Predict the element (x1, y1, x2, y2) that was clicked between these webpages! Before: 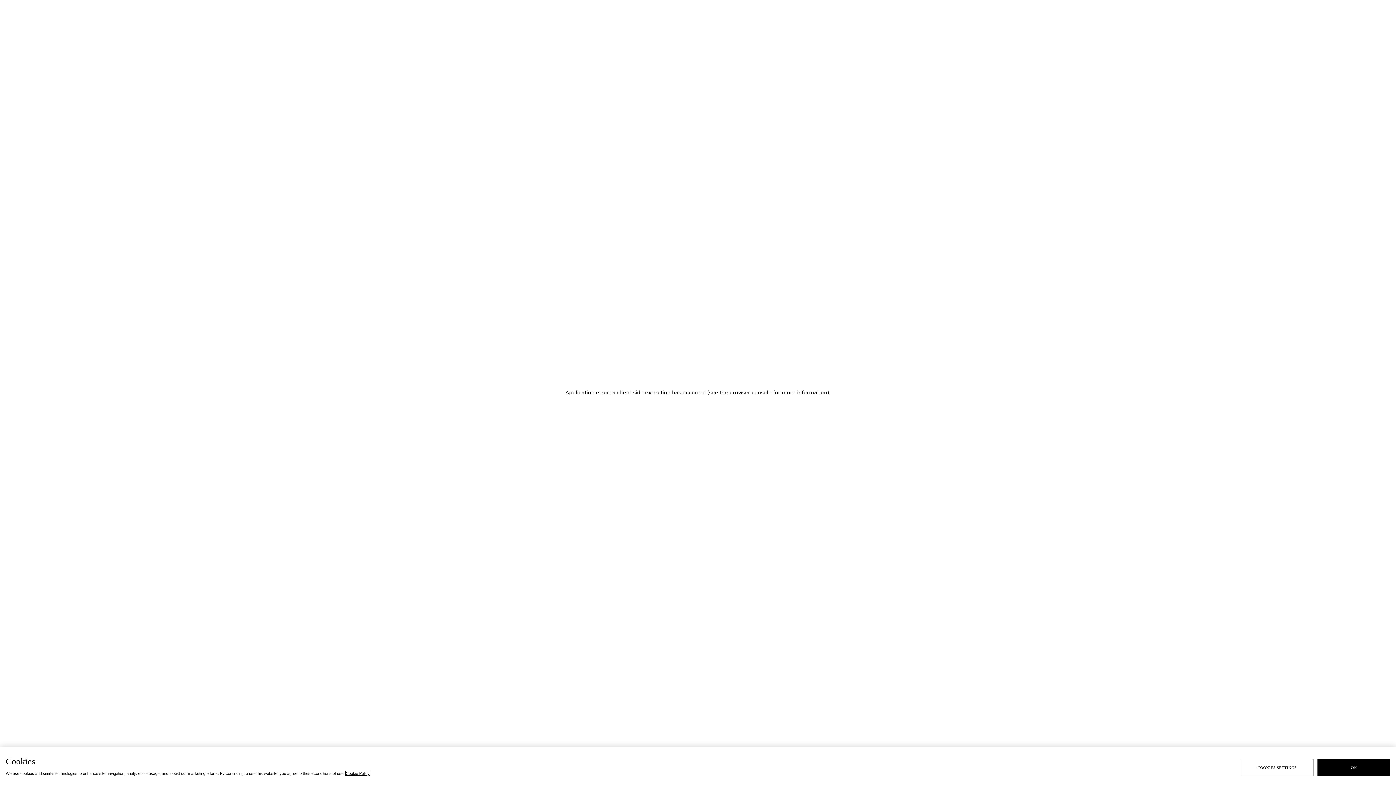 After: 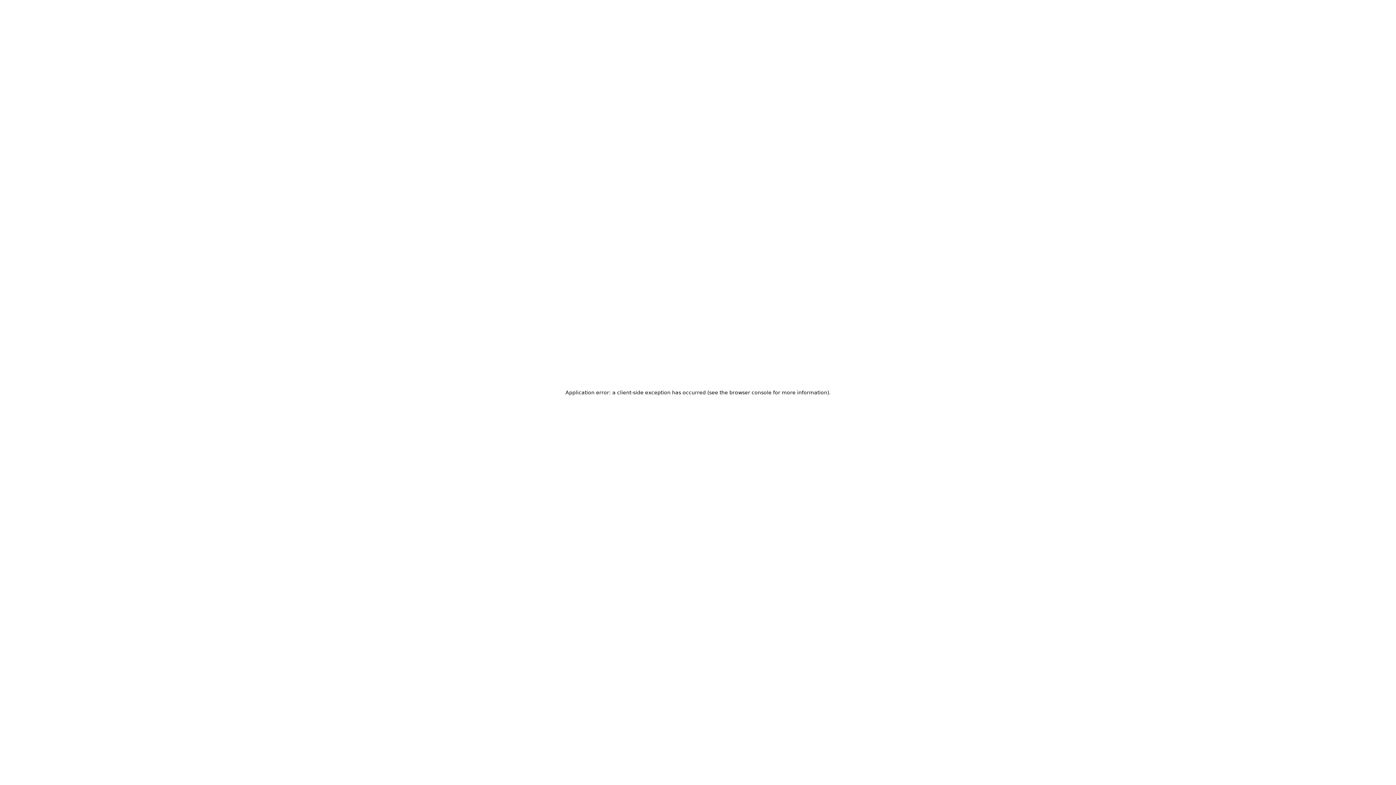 Action: label: OK bbox: (1317, 759, 1390, 776)